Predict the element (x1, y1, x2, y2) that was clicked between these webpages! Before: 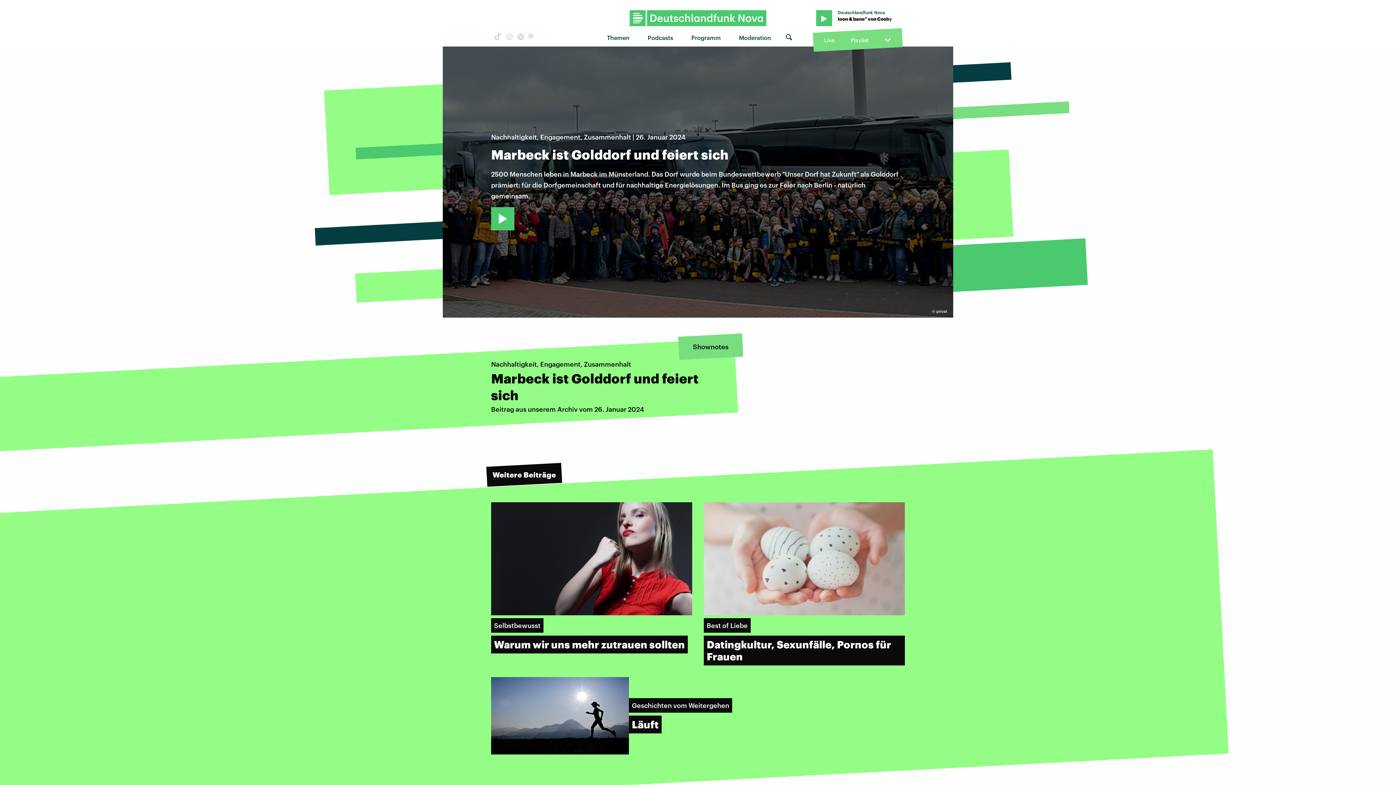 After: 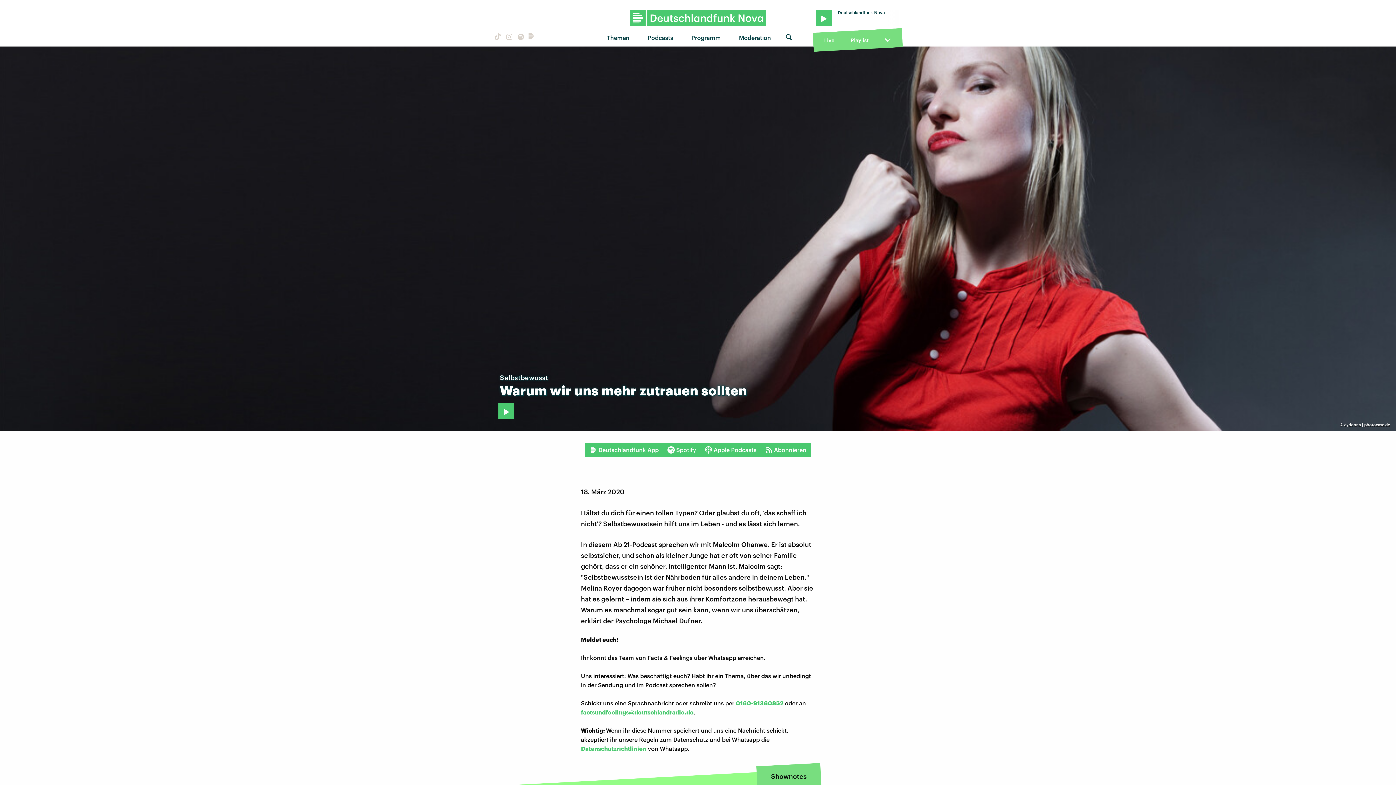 Action: label: Selbstbewusst
Warum wir uns mehr zutrauen sollten bbox: (491, 502, 692, 653)